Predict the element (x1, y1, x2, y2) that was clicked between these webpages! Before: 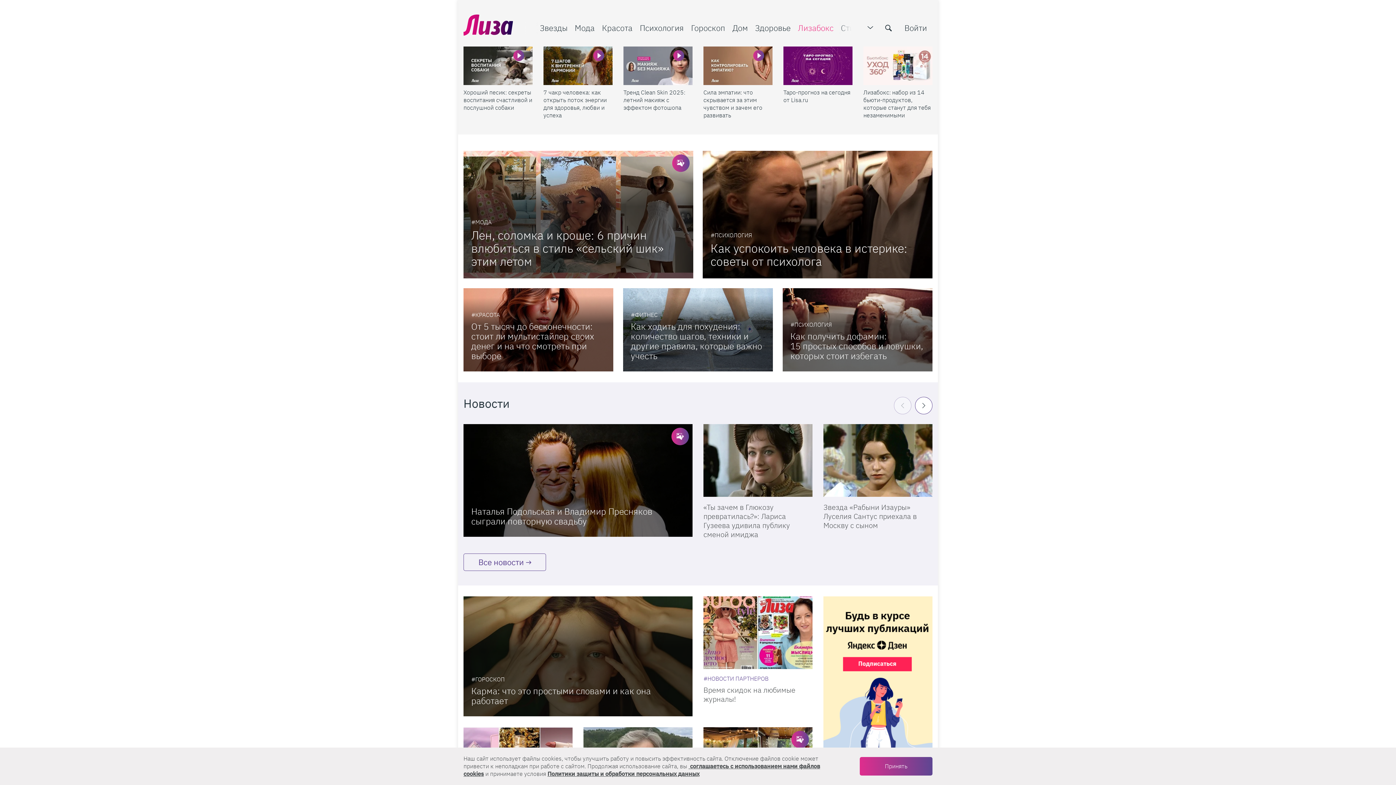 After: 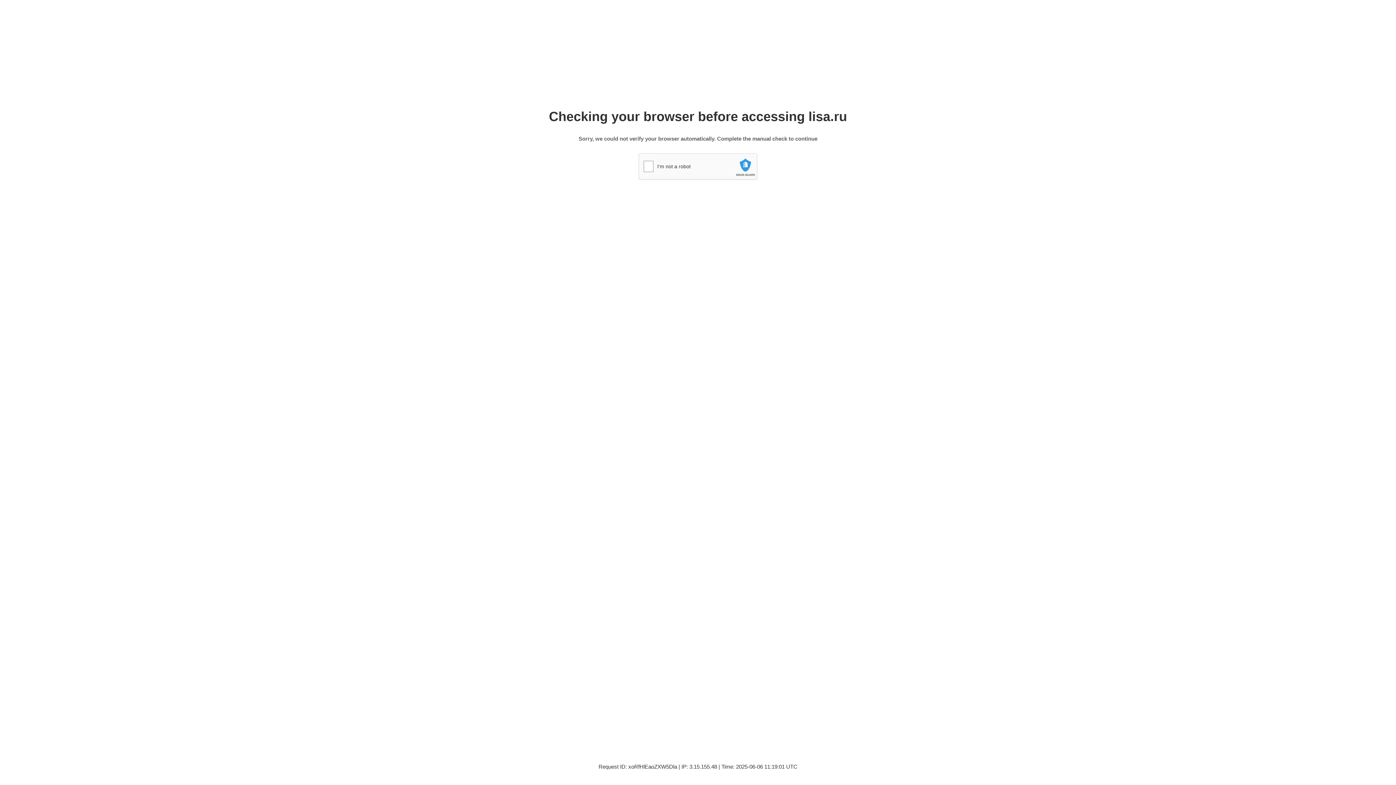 Action: label: Здоровье bbox: (755, 22, 790, 33)